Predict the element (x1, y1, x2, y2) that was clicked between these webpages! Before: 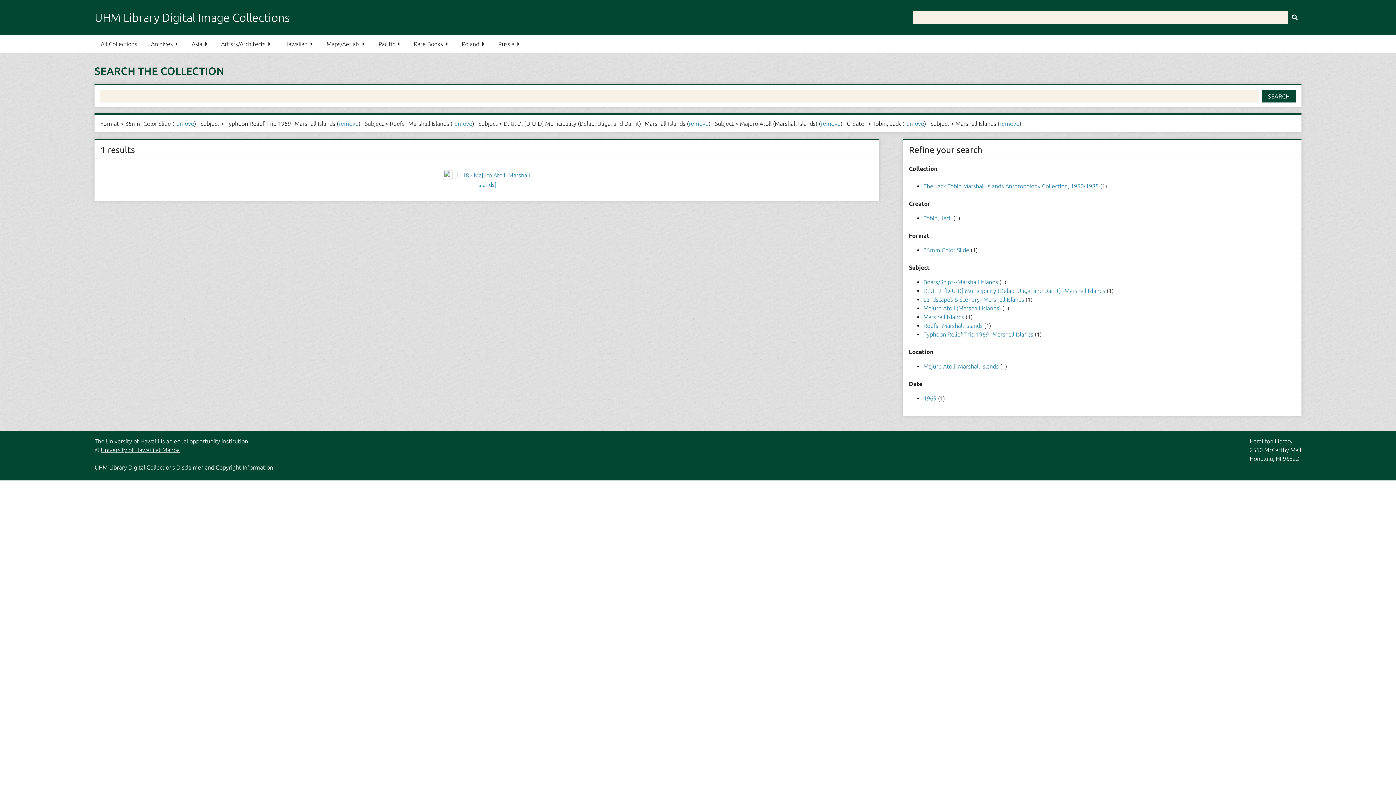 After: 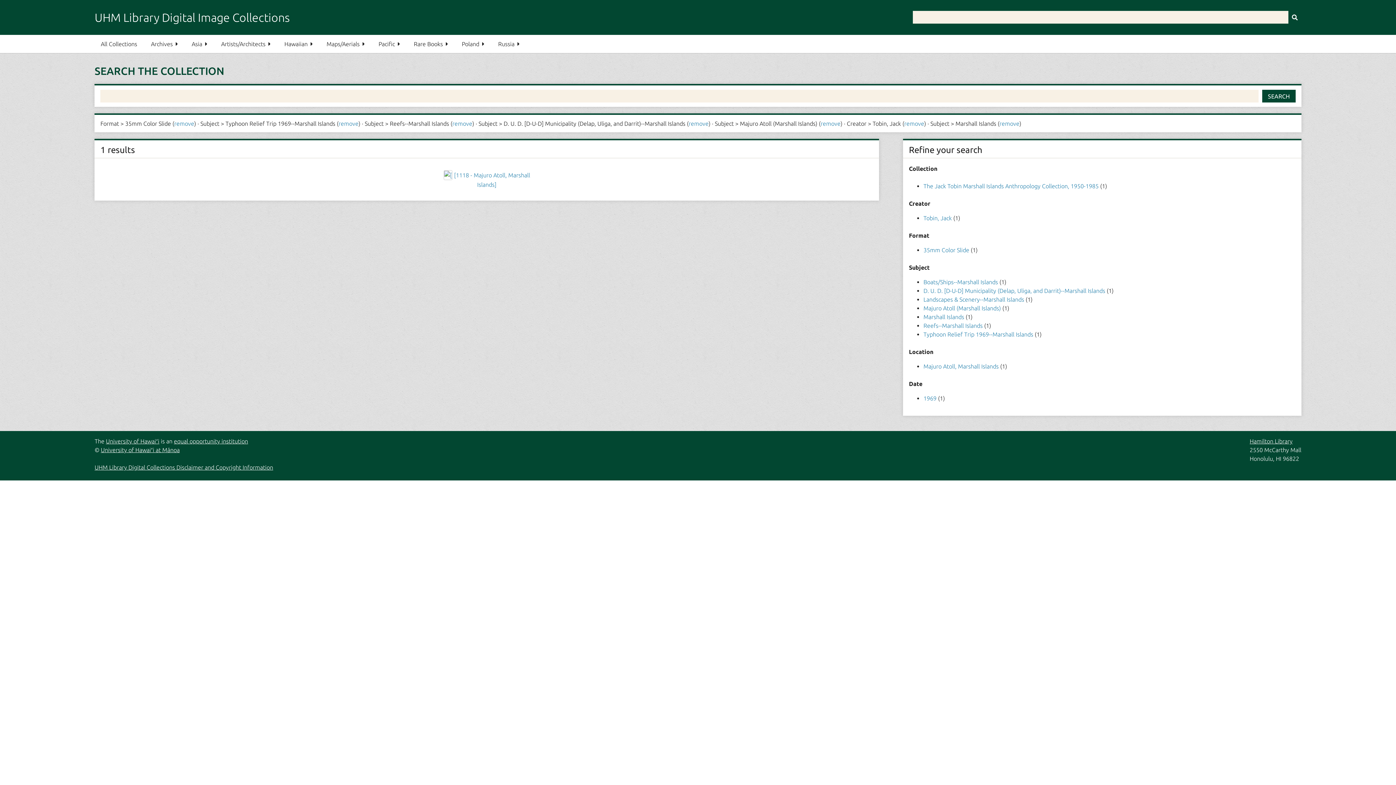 Action: label: Tobin, Jack  bbox: (923, 214, 953, 221)